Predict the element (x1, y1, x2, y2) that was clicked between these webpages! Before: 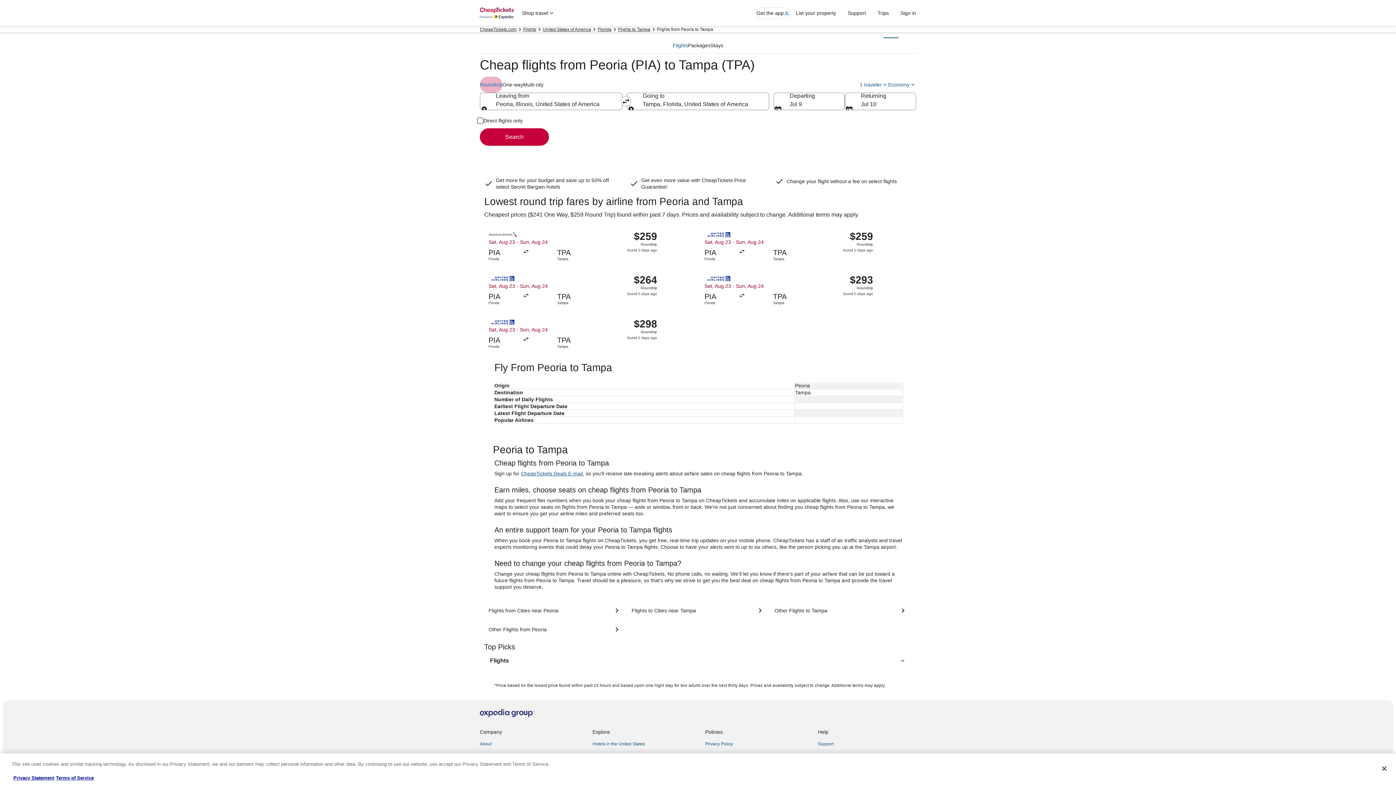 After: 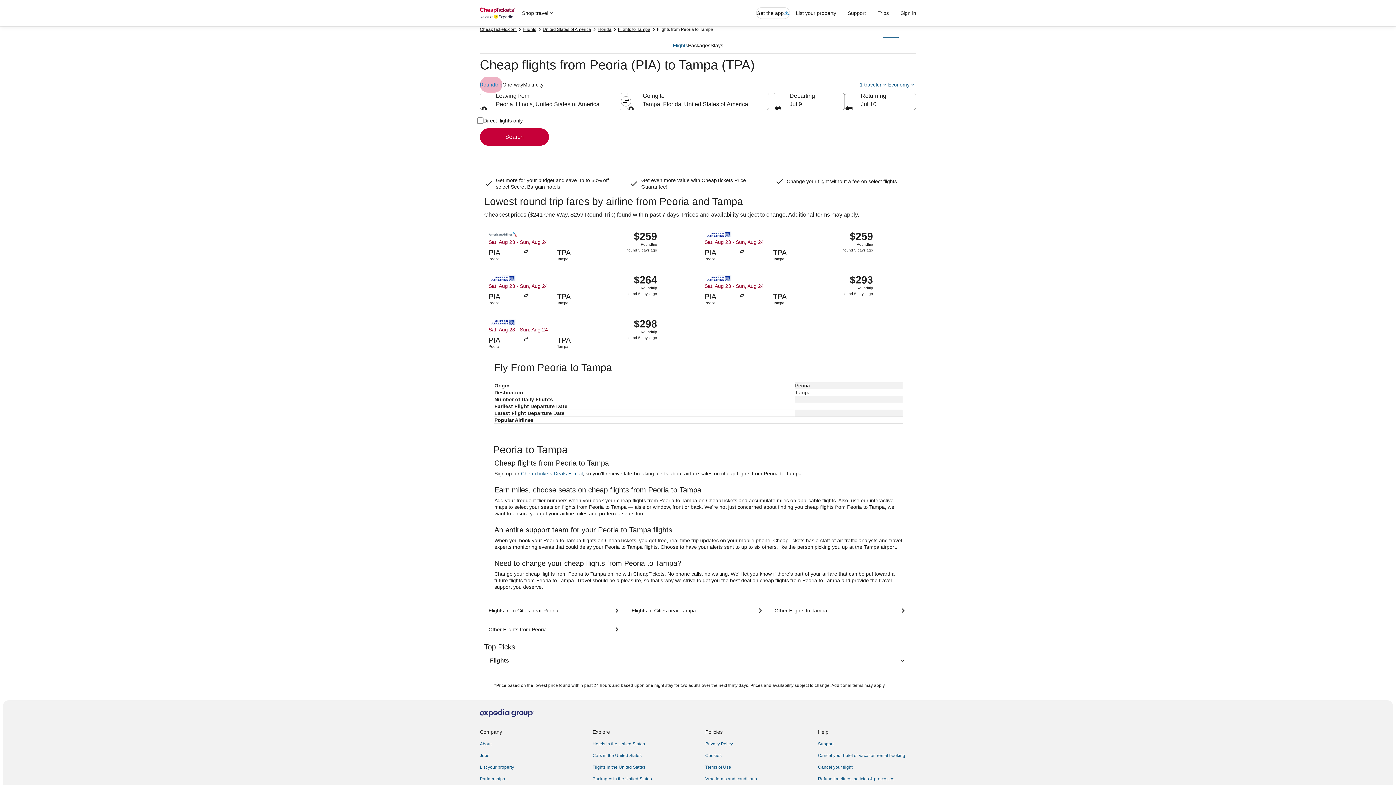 Action: label: Flights bbox: (672, 37, 688, 53)